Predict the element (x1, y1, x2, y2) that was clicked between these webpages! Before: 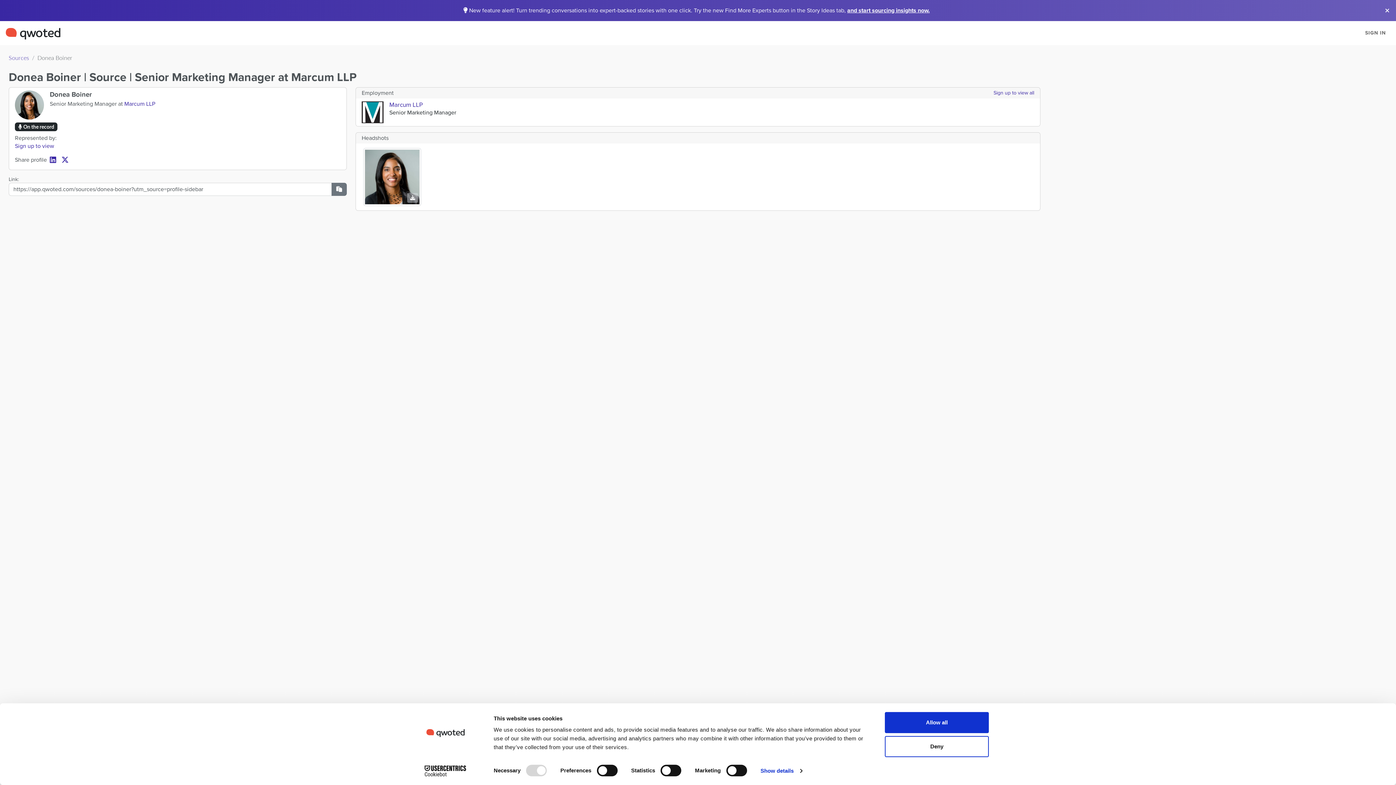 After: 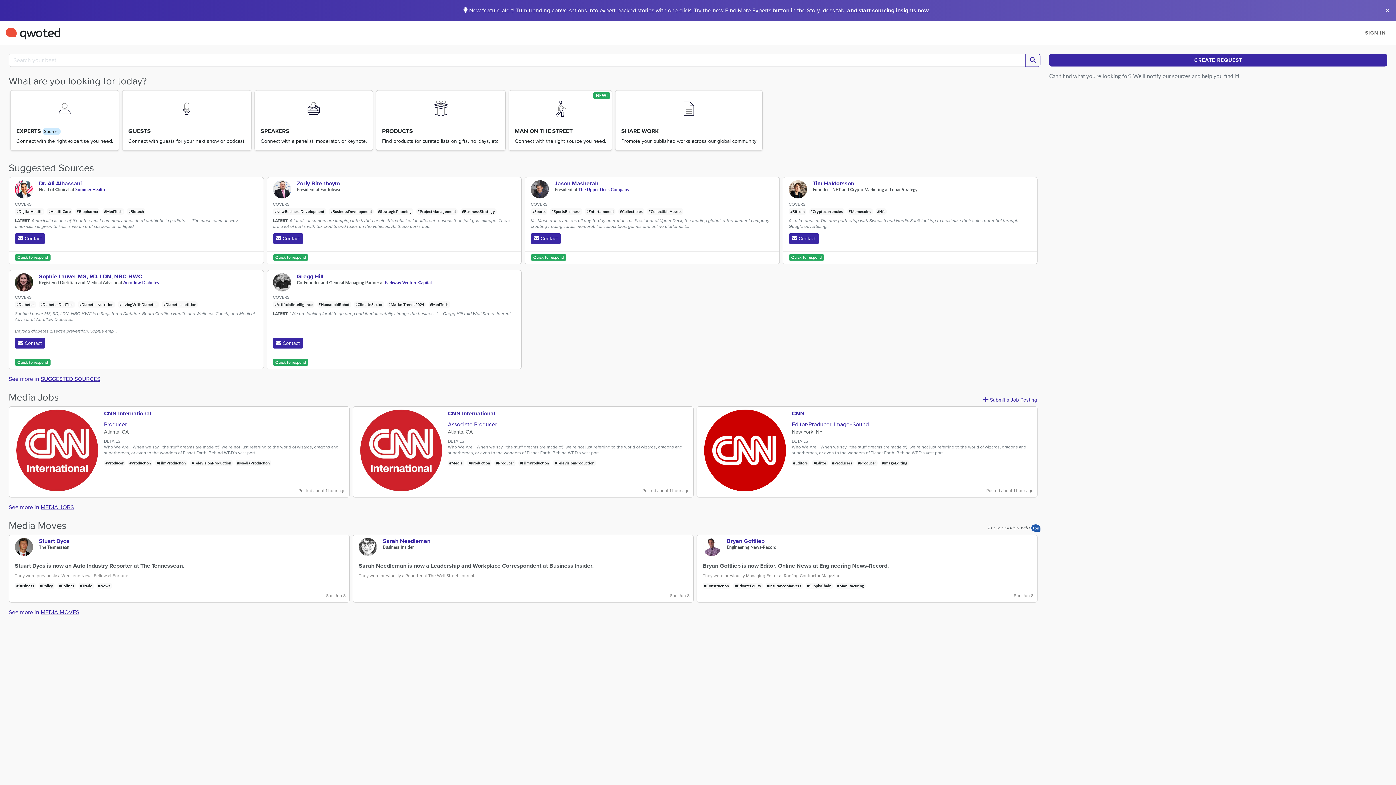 Action: bbox: (5, 24, 60, 42)